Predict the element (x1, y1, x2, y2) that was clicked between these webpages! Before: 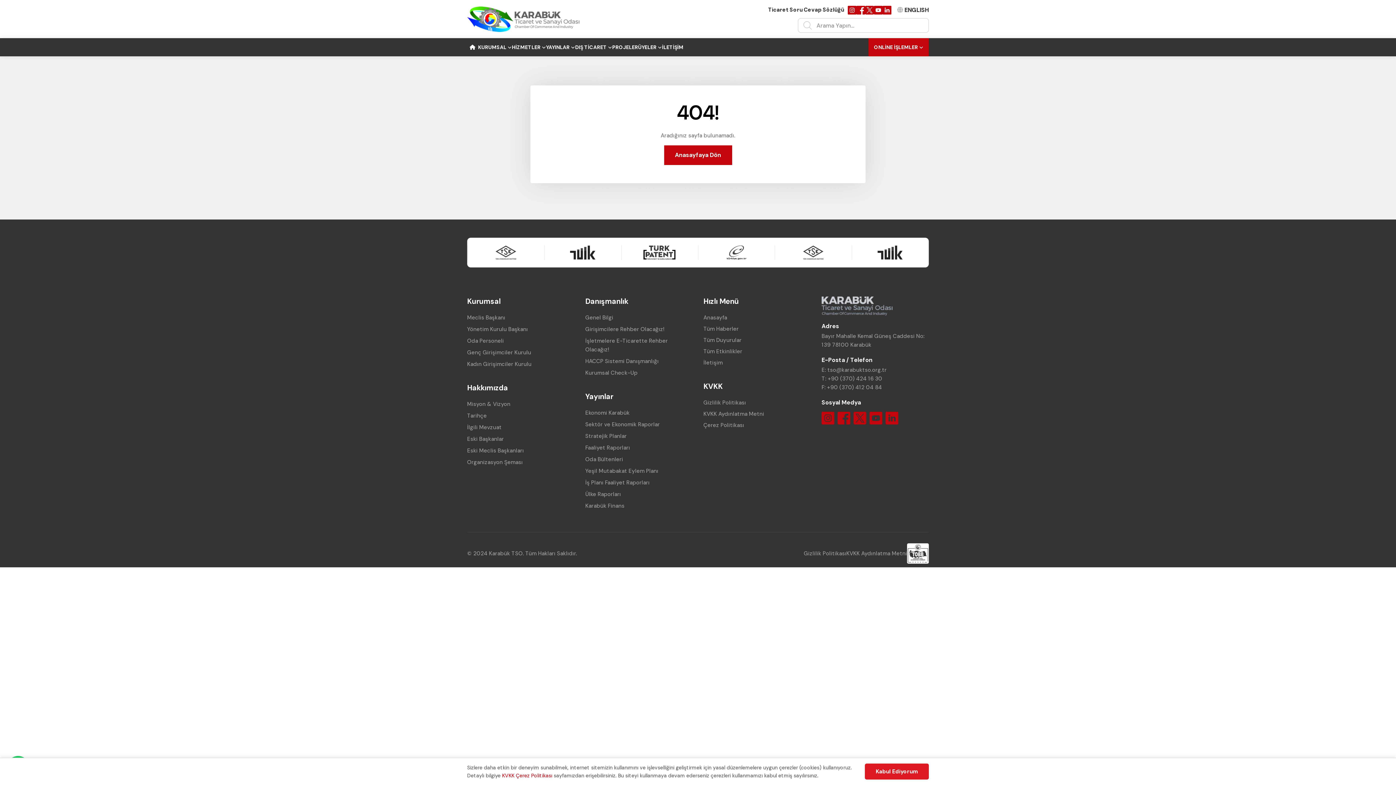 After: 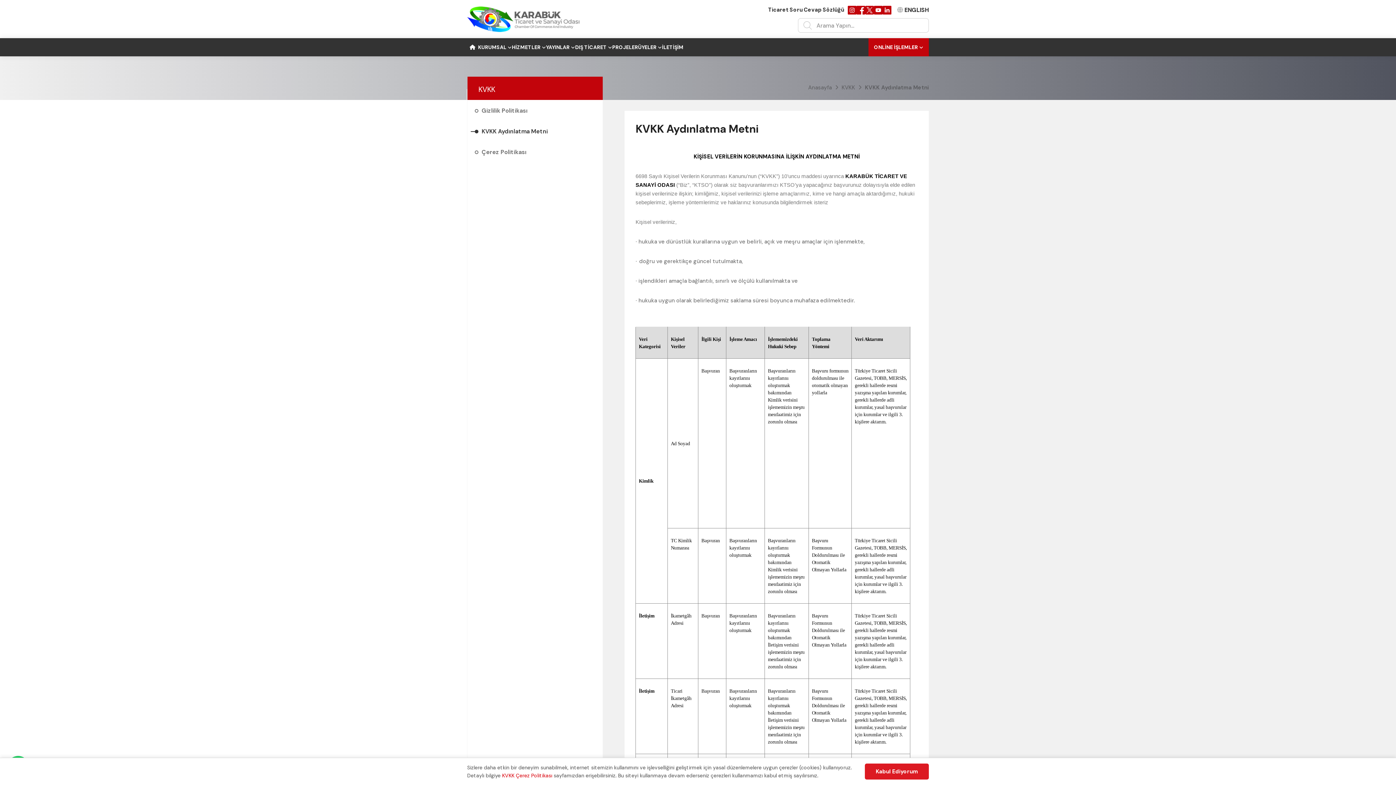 Action: label: KVKK Aydınlatma Metni bbox: (846, 550, 907, 557)